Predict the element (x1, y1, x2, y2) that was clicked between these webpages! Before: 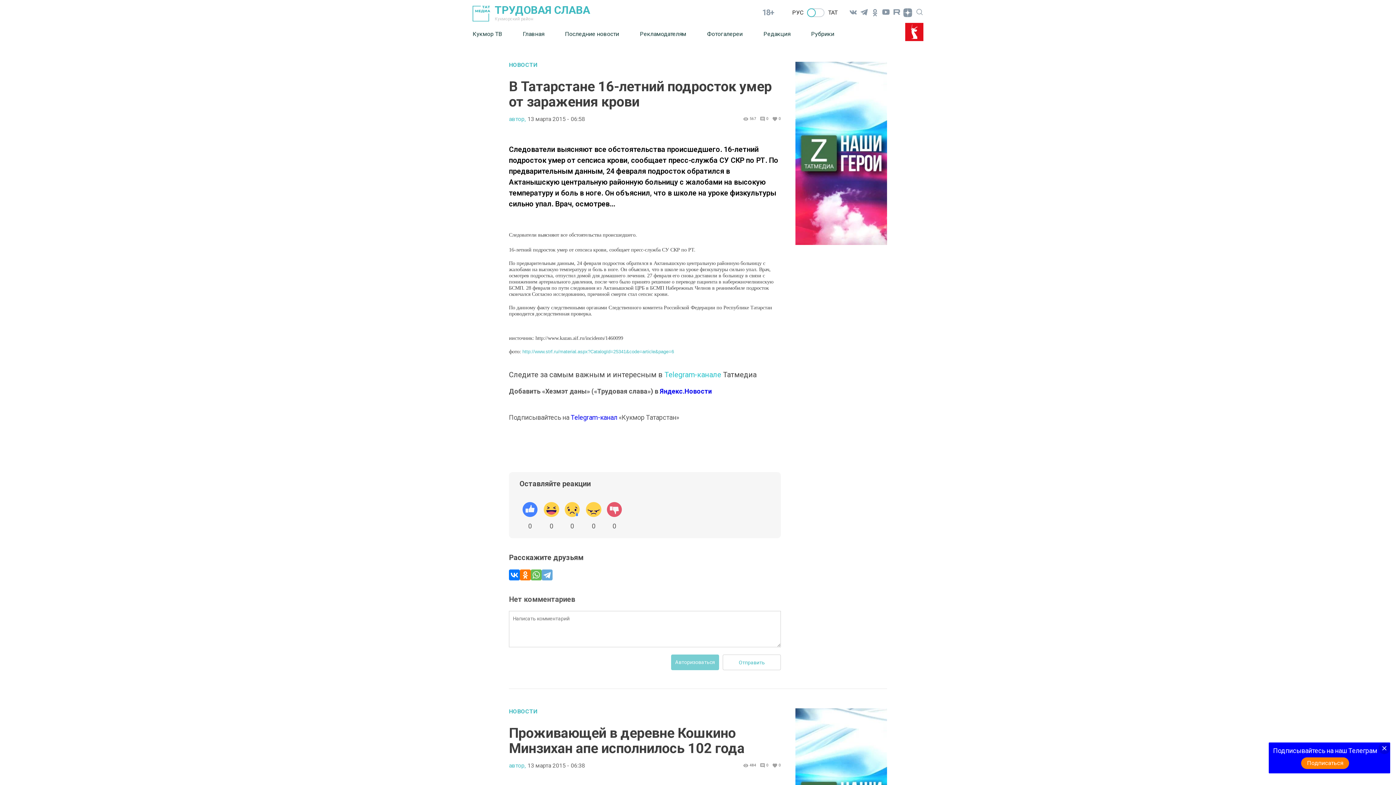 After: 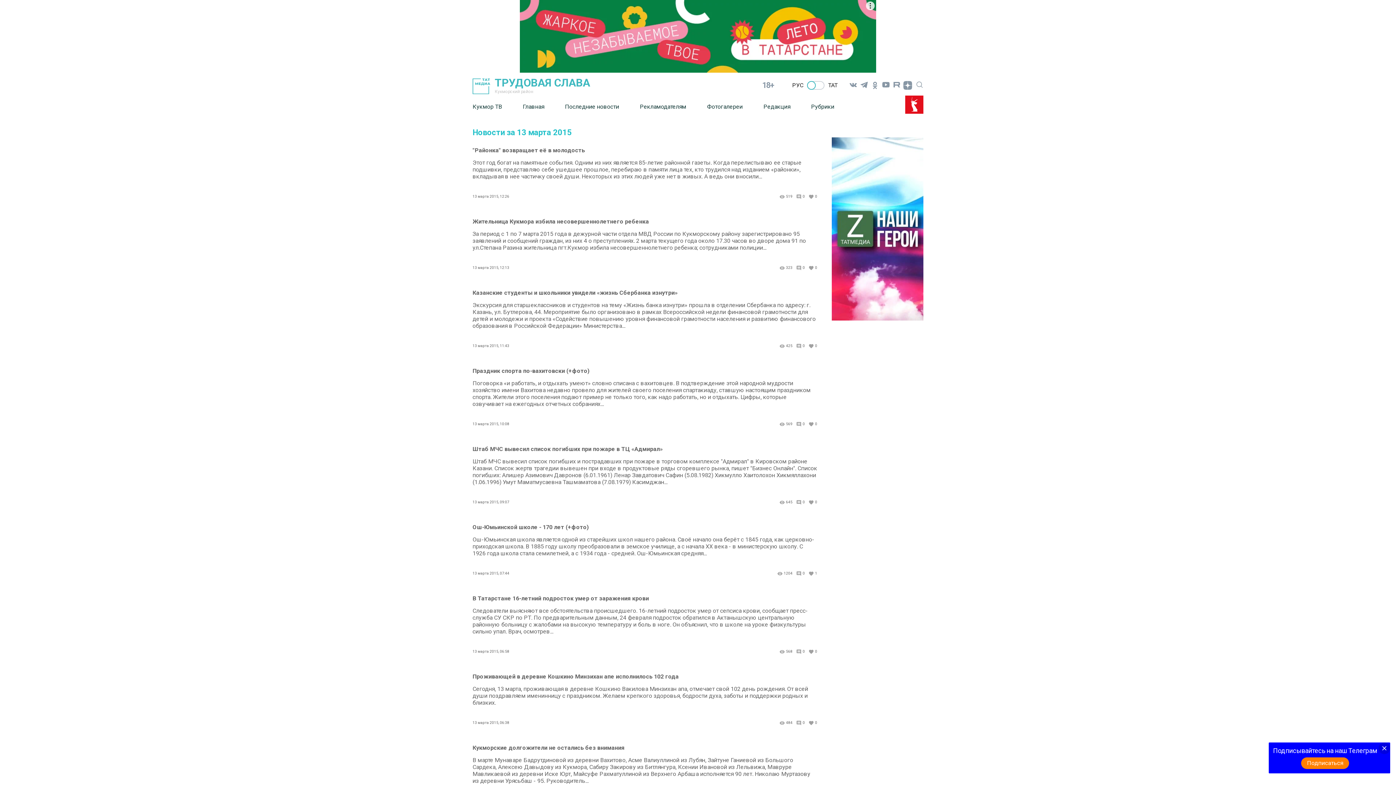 Action: label: 13 марта 2015 - 06:58 bbox: (527, 115, 585, 122)